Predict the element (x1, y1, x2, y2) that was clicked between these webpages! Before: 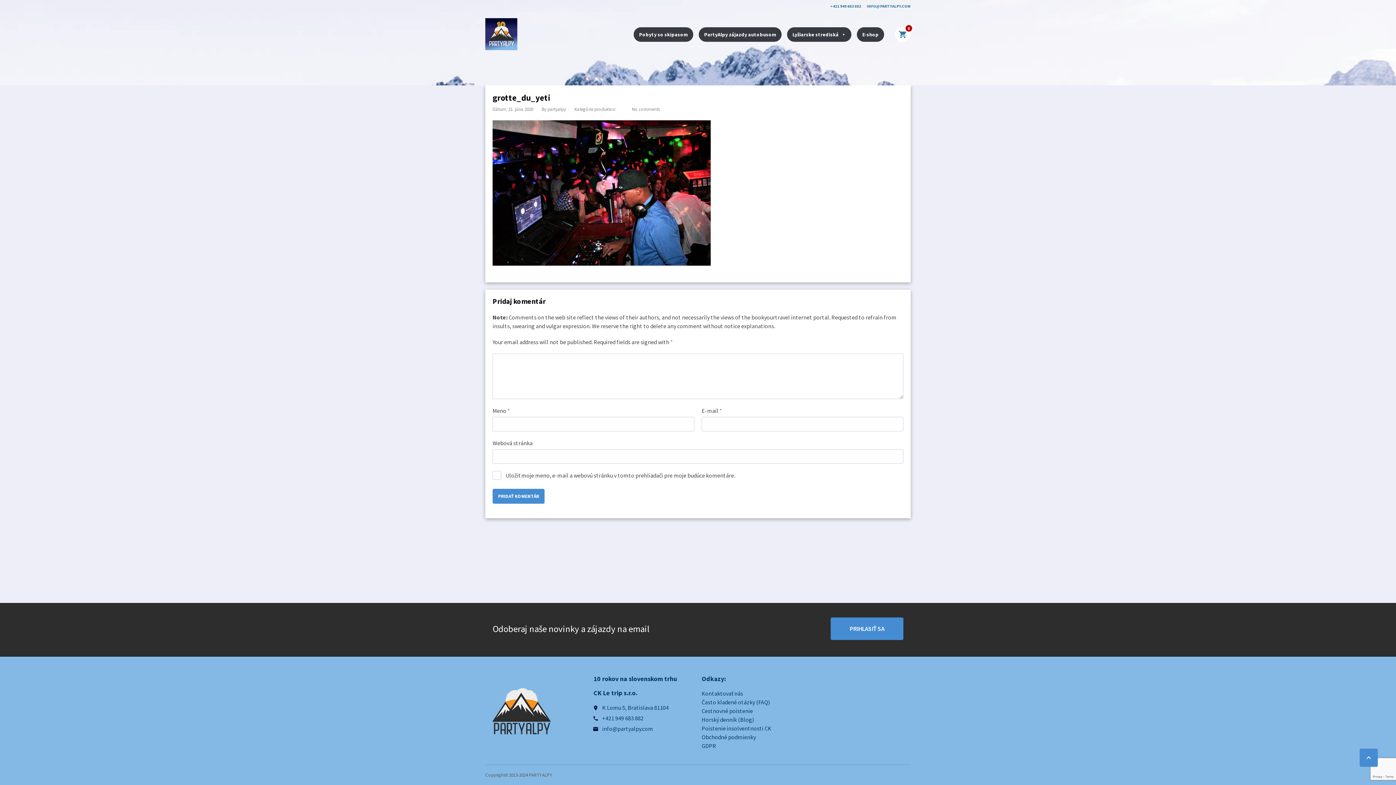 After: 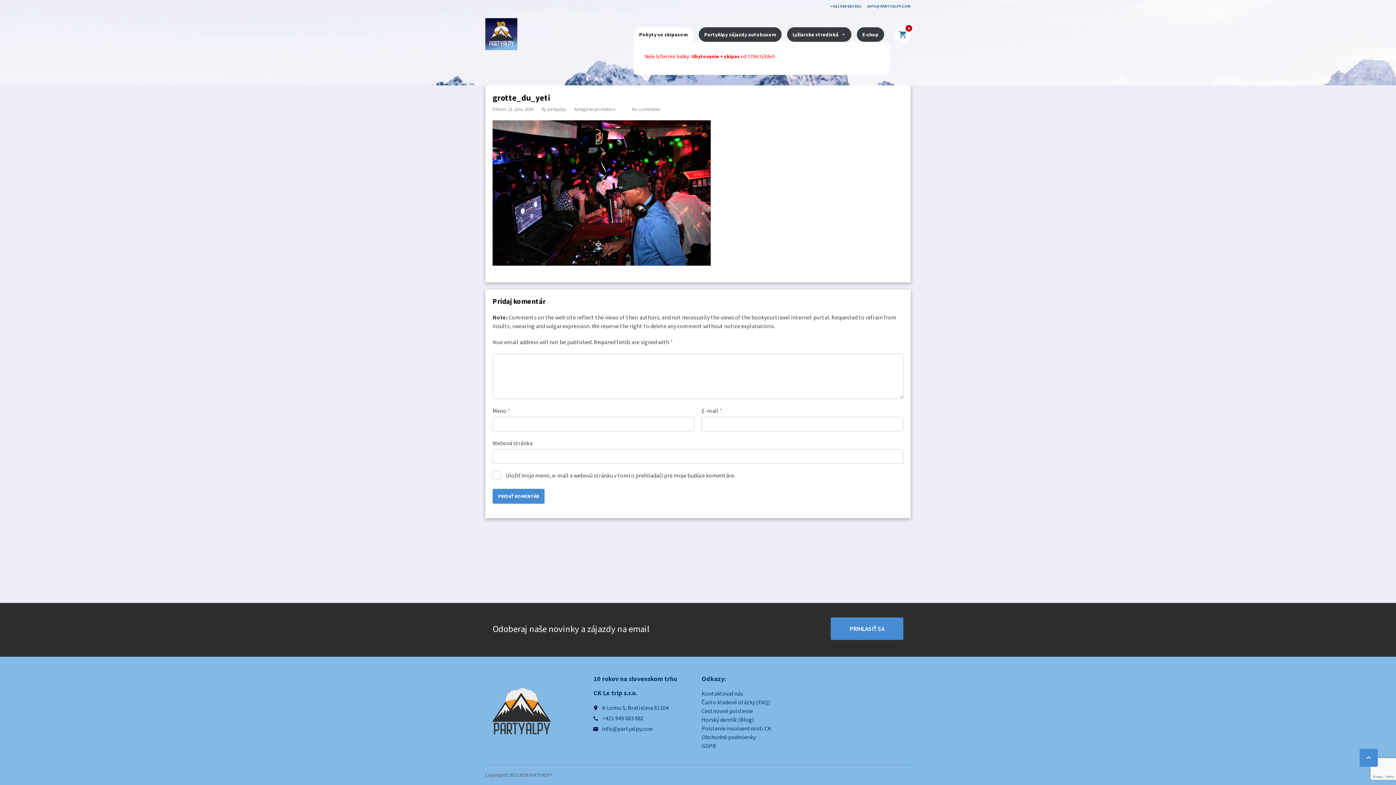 Action: label: Pobyty so skipasom bbox: (633, 27, 693, 41)